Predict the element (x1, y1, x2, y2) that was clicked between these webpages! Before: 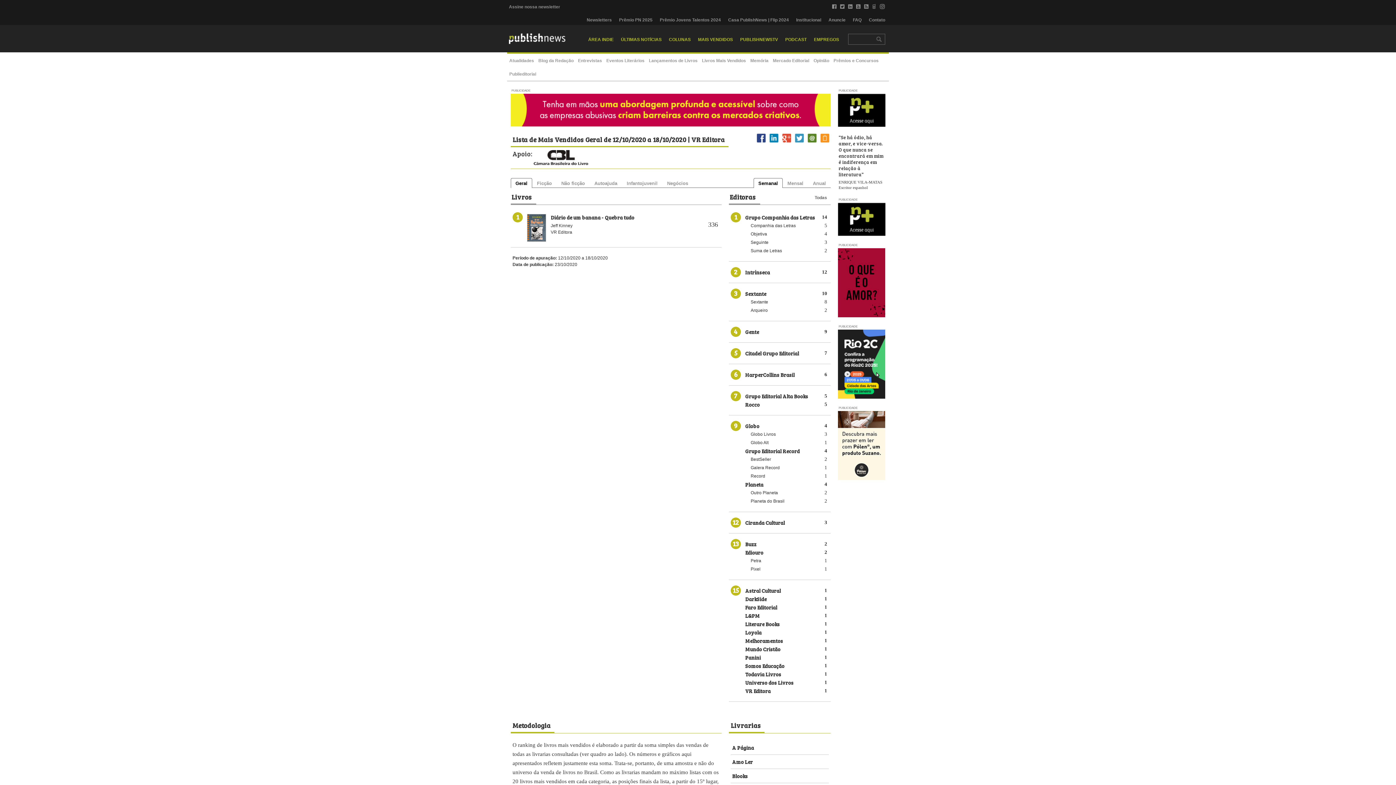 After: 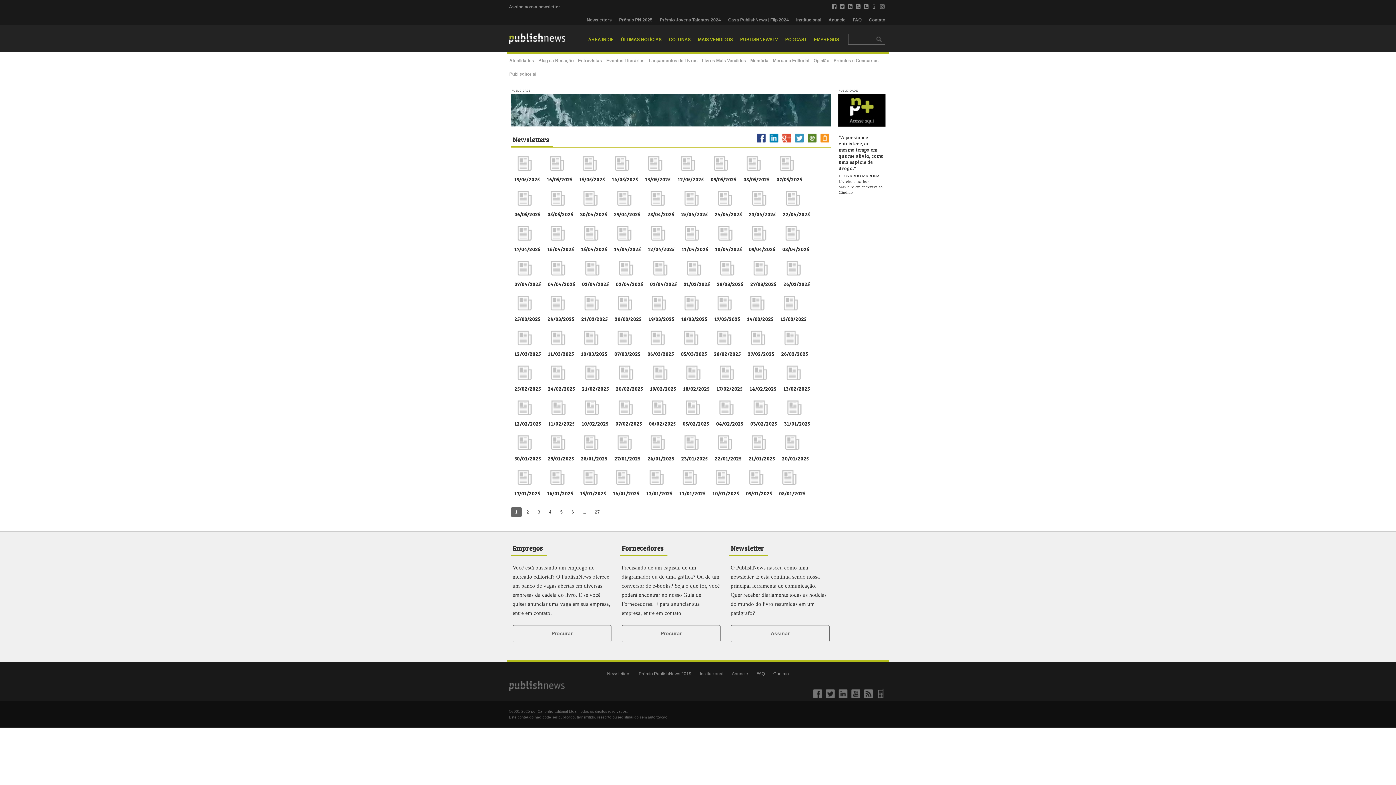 Action: bbox: (583, 14, 615, 25) label: Newsletters